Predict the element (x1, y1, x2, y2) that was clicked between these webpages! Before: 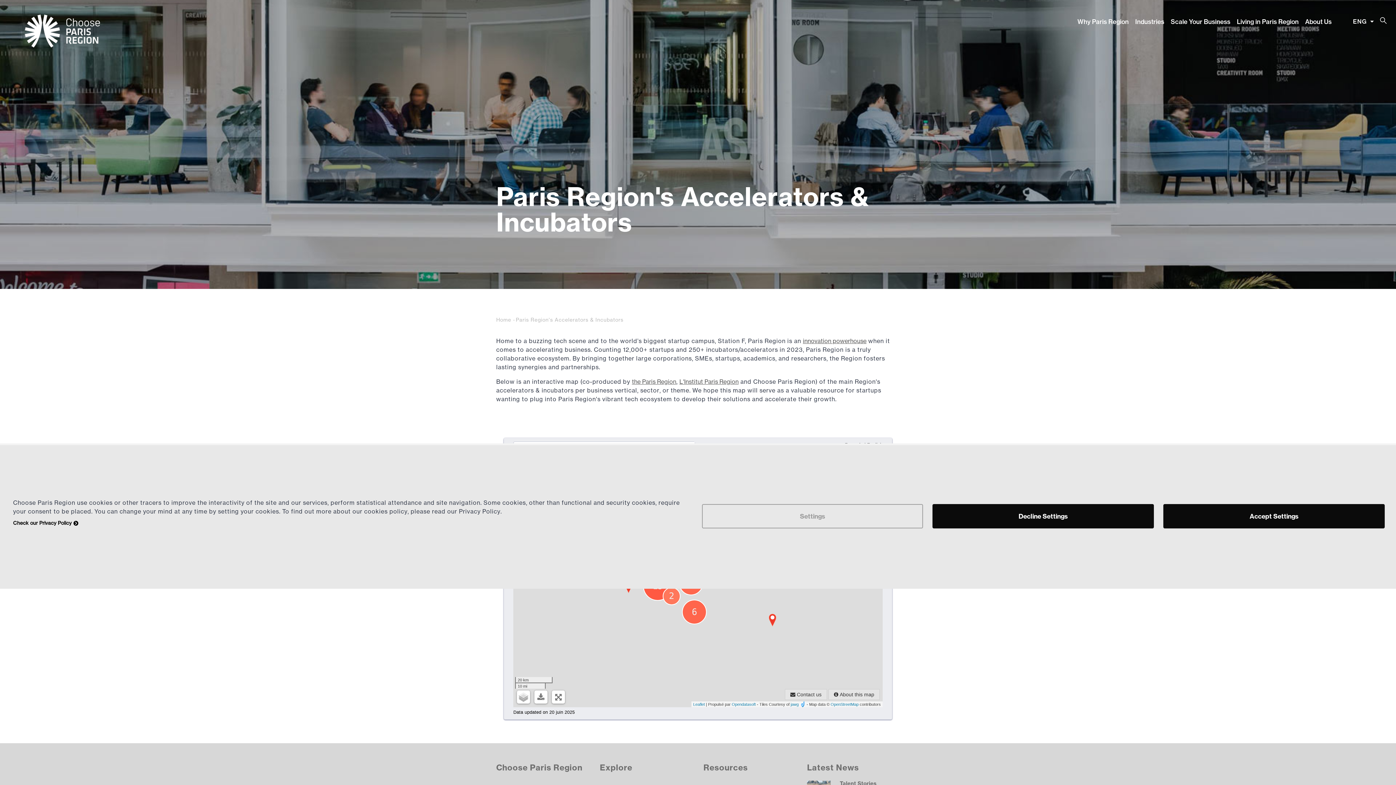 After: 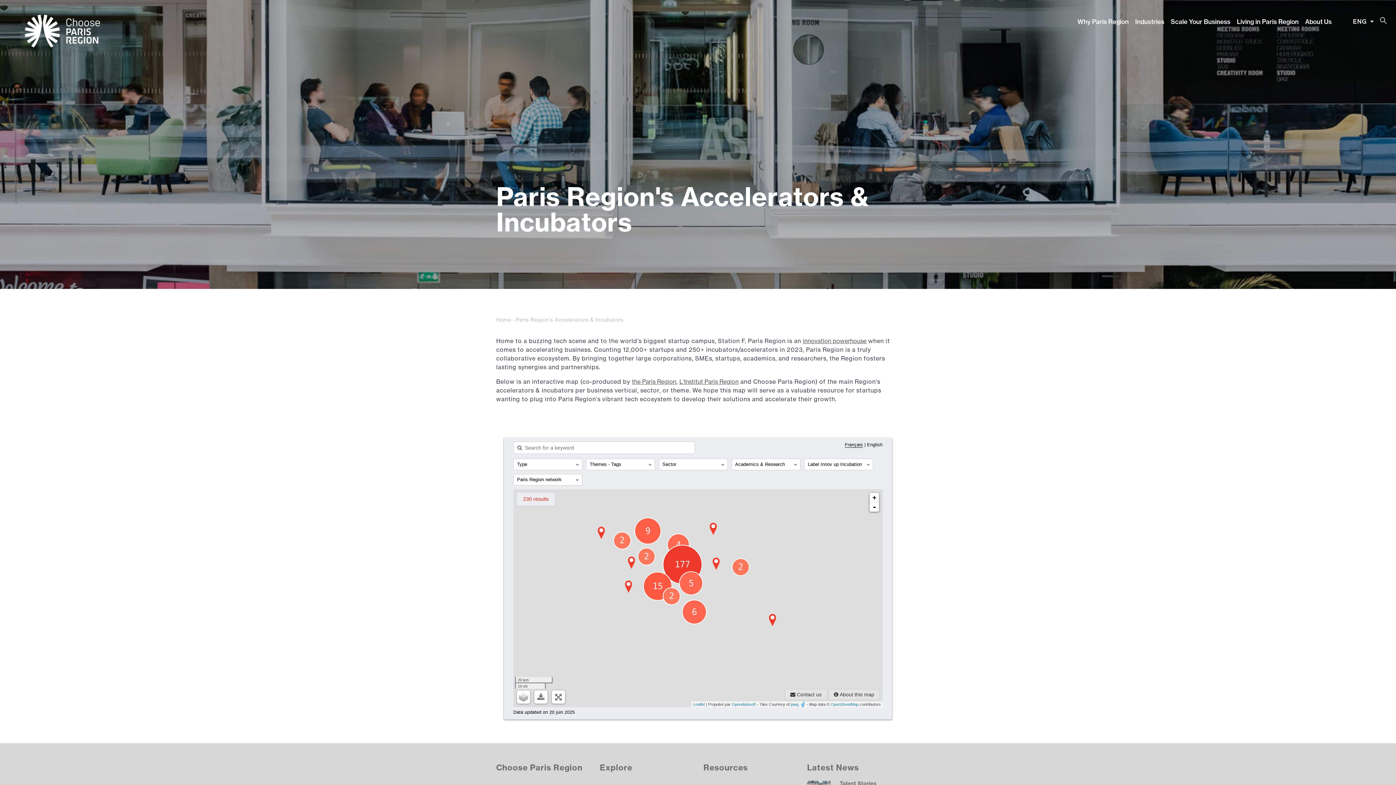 Action: bbox: (1163, 504, 1385, 528) label: Accept Settings